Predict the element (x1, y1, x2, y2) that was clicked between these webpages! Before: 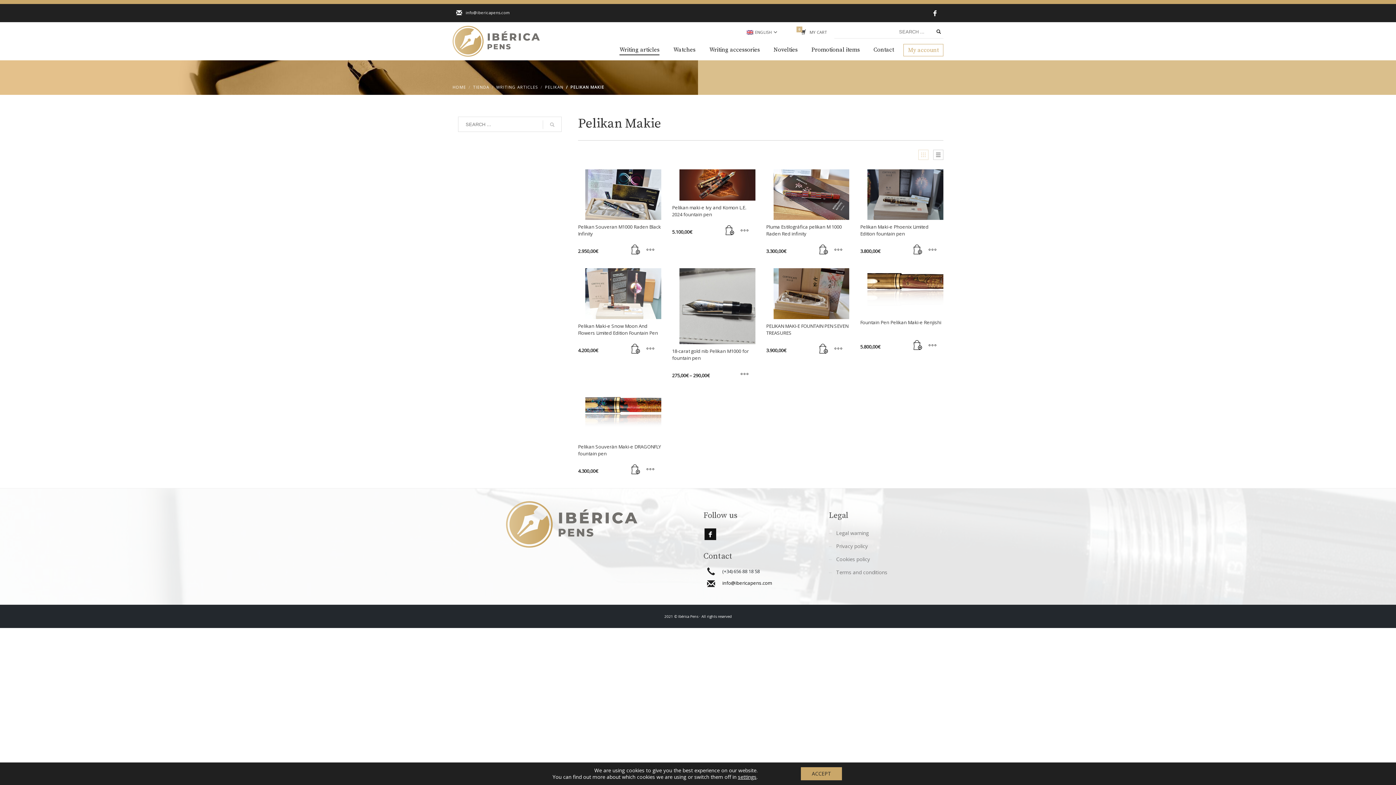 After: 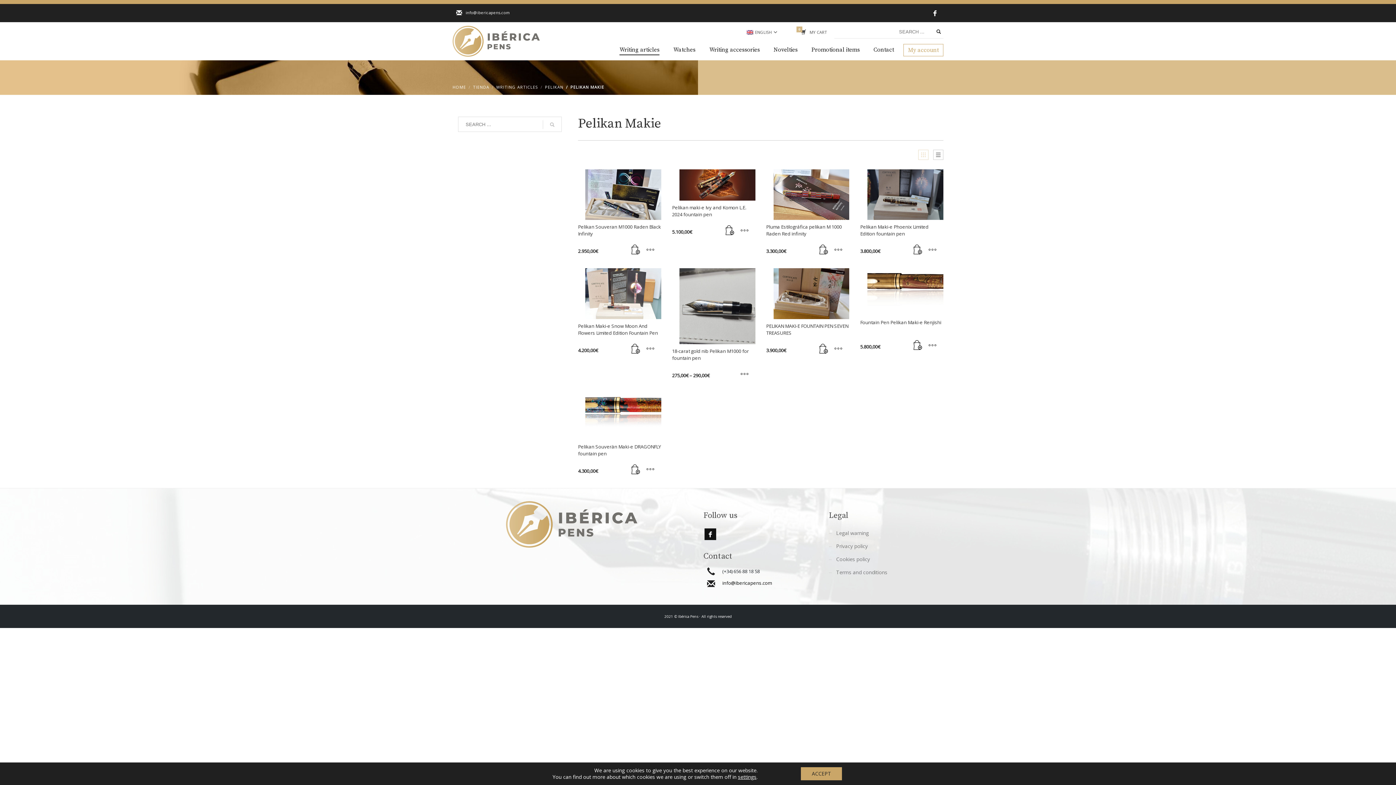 Action: bbox: (928, 5, 942, 20)